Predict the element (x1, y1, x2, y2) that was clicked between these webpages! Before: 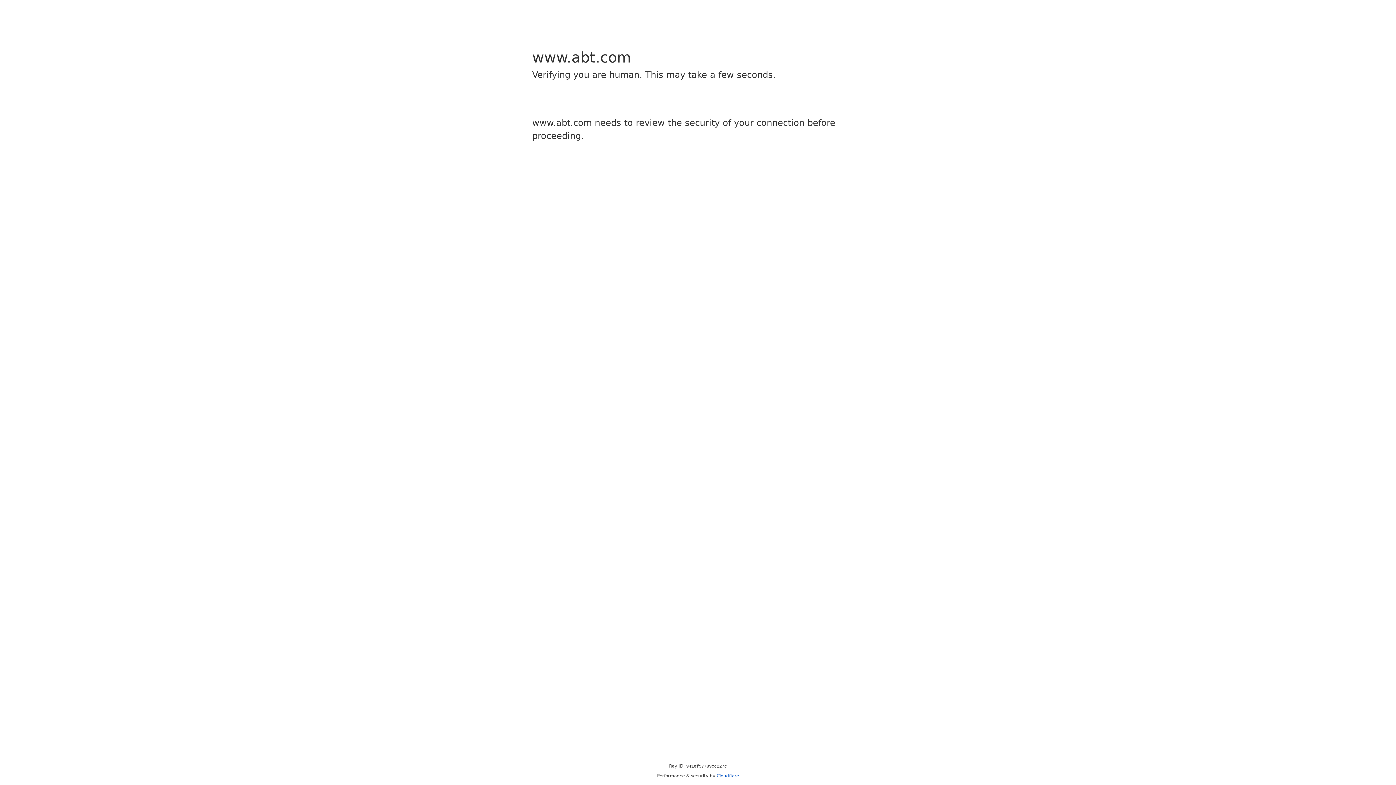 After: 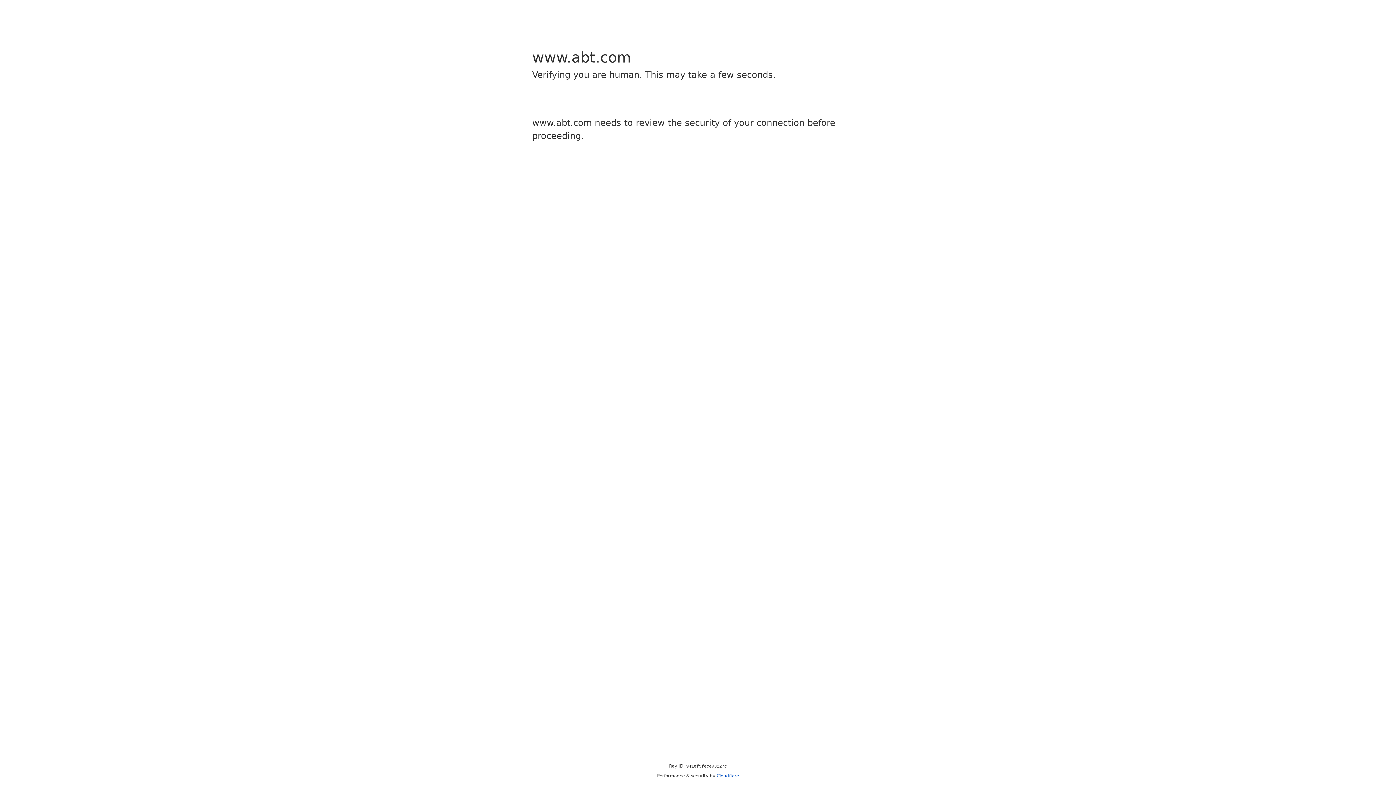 Action: label: Cloudflare bbox: (716, 773, 739, 778)